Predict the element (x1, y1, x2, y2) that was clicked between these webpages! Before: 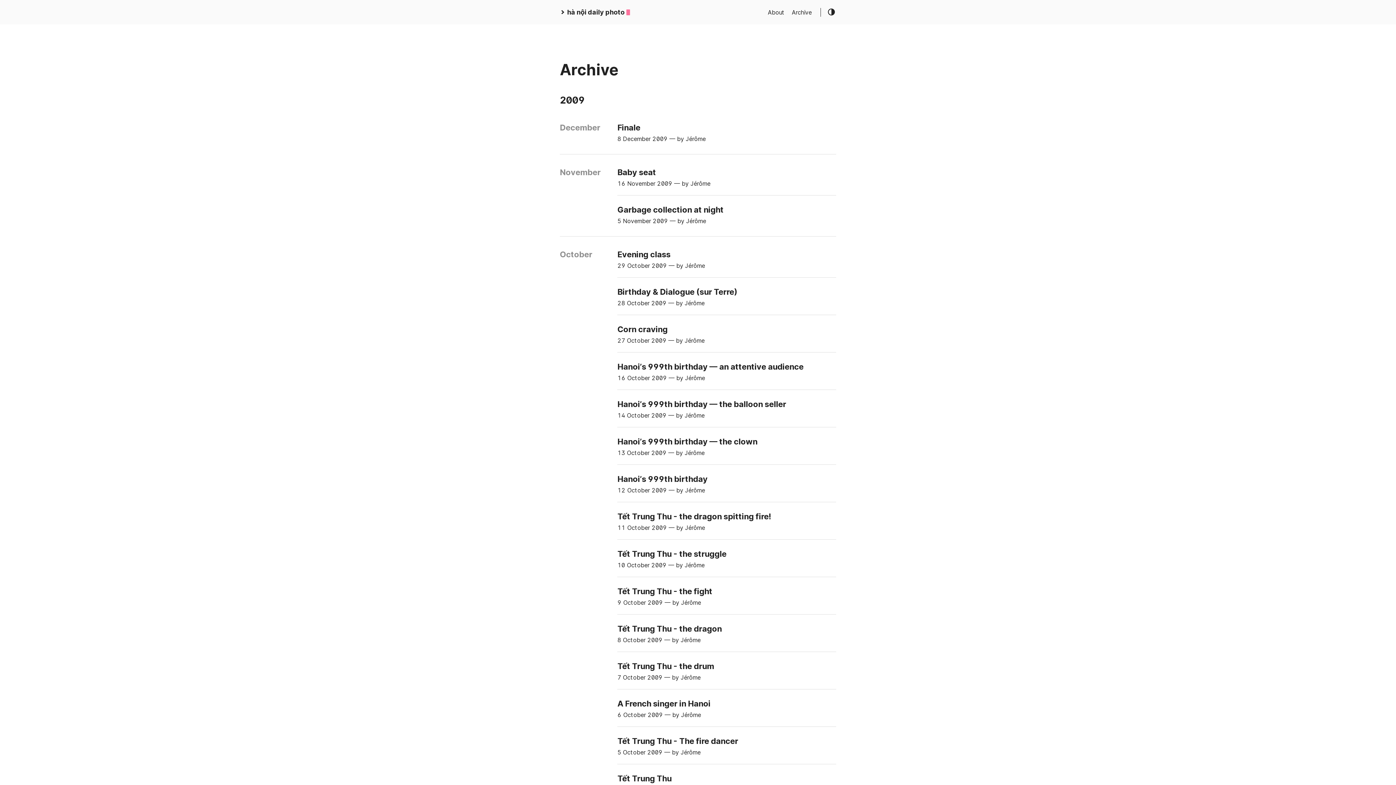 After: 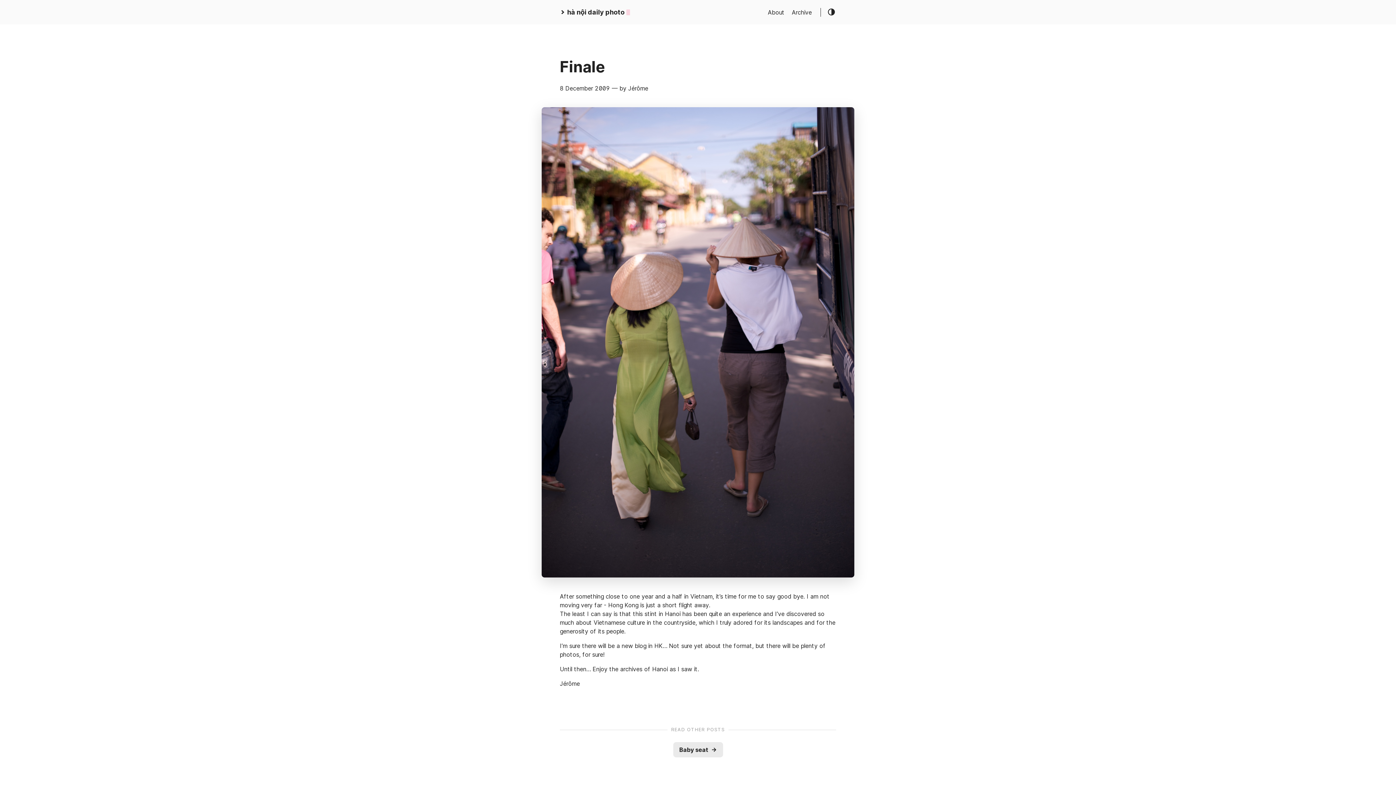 Action: bbox: (617, 122, 836, 132) label: Finale